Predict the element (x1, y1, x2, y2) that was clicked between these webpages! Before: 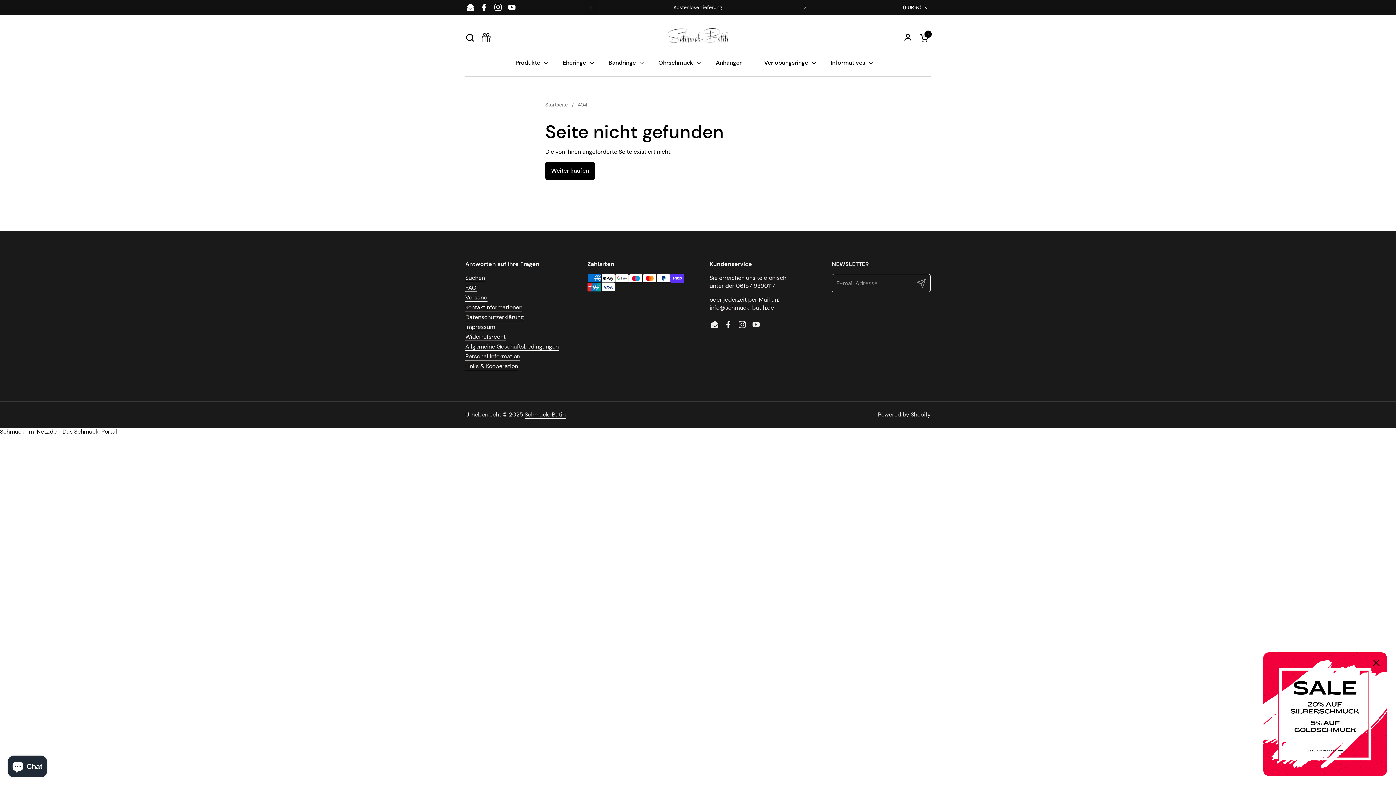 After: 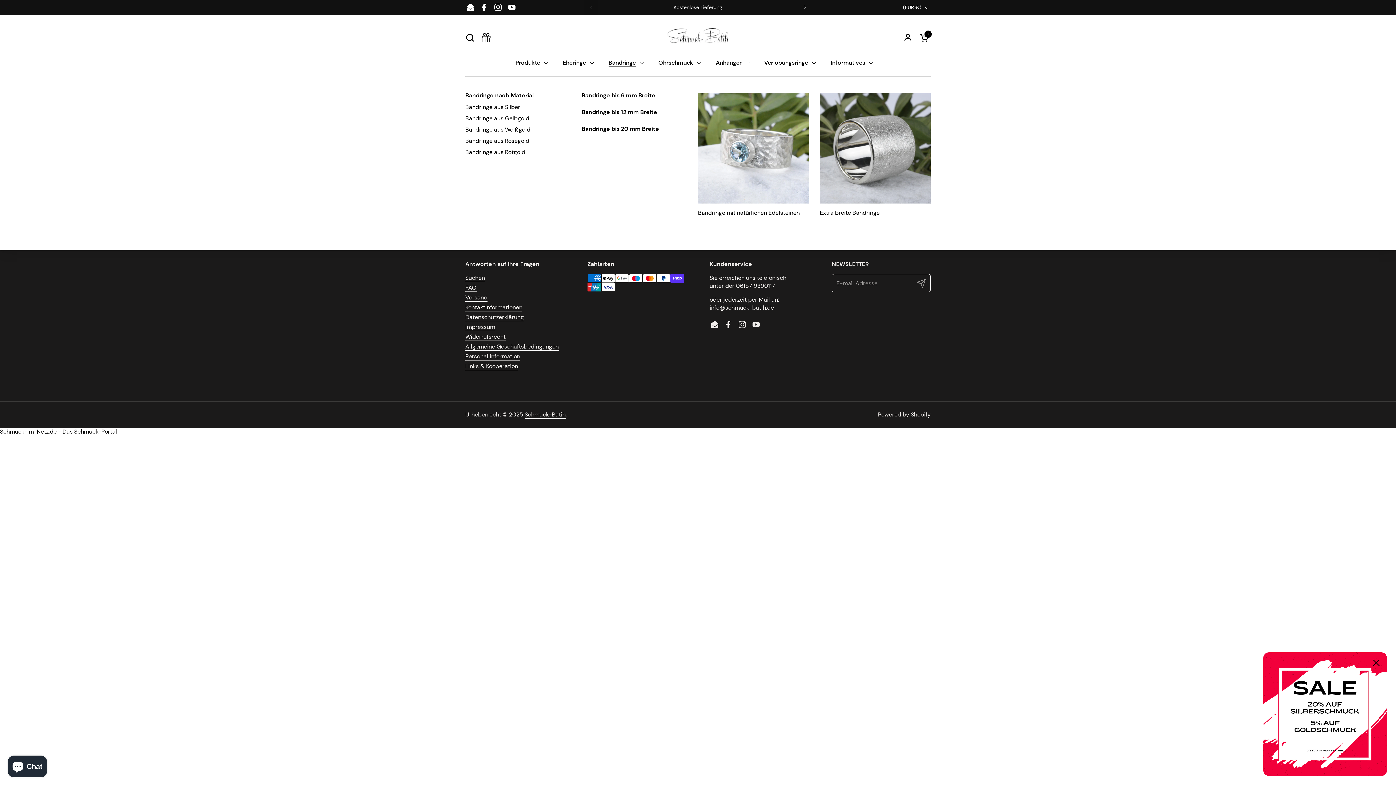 Action: bbox: (601, 54, 651, 71) label: Bandringe